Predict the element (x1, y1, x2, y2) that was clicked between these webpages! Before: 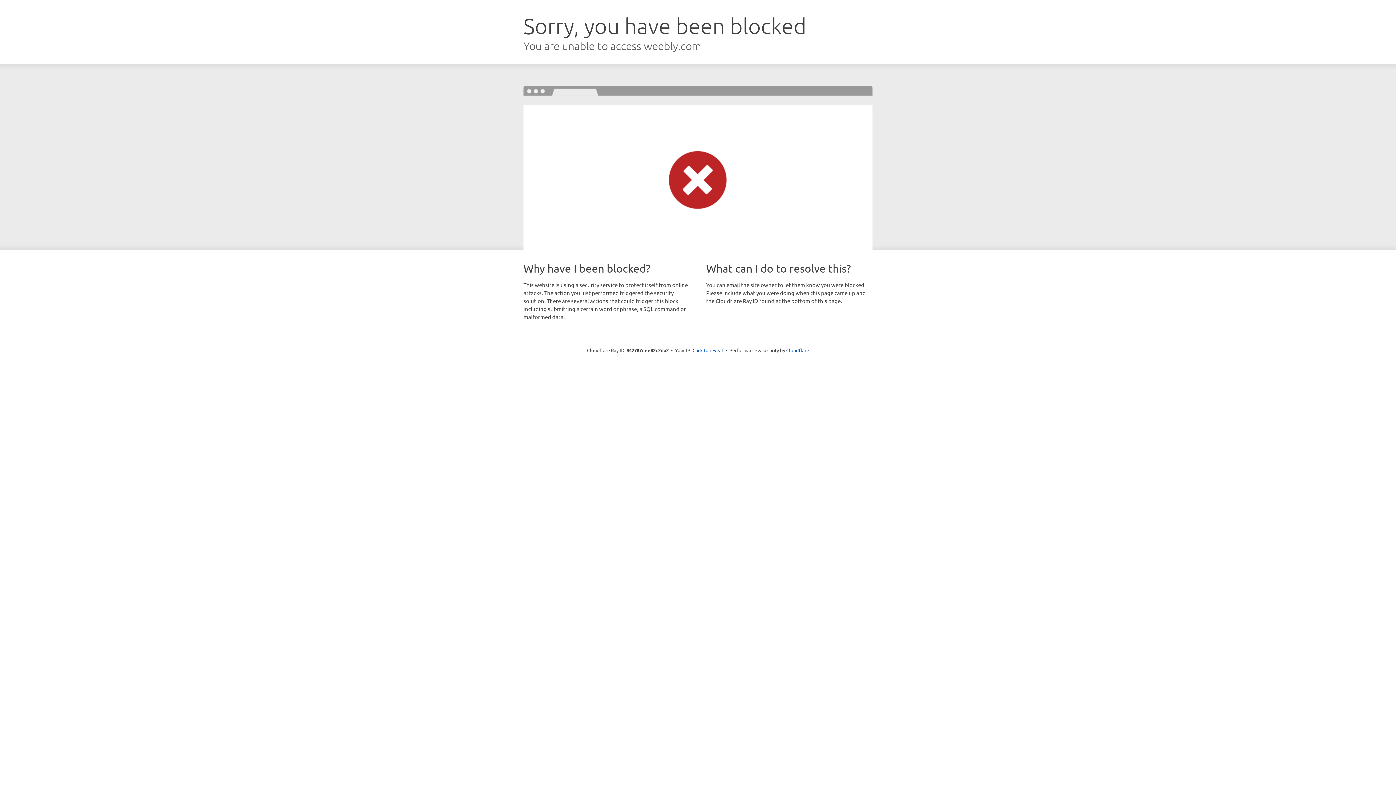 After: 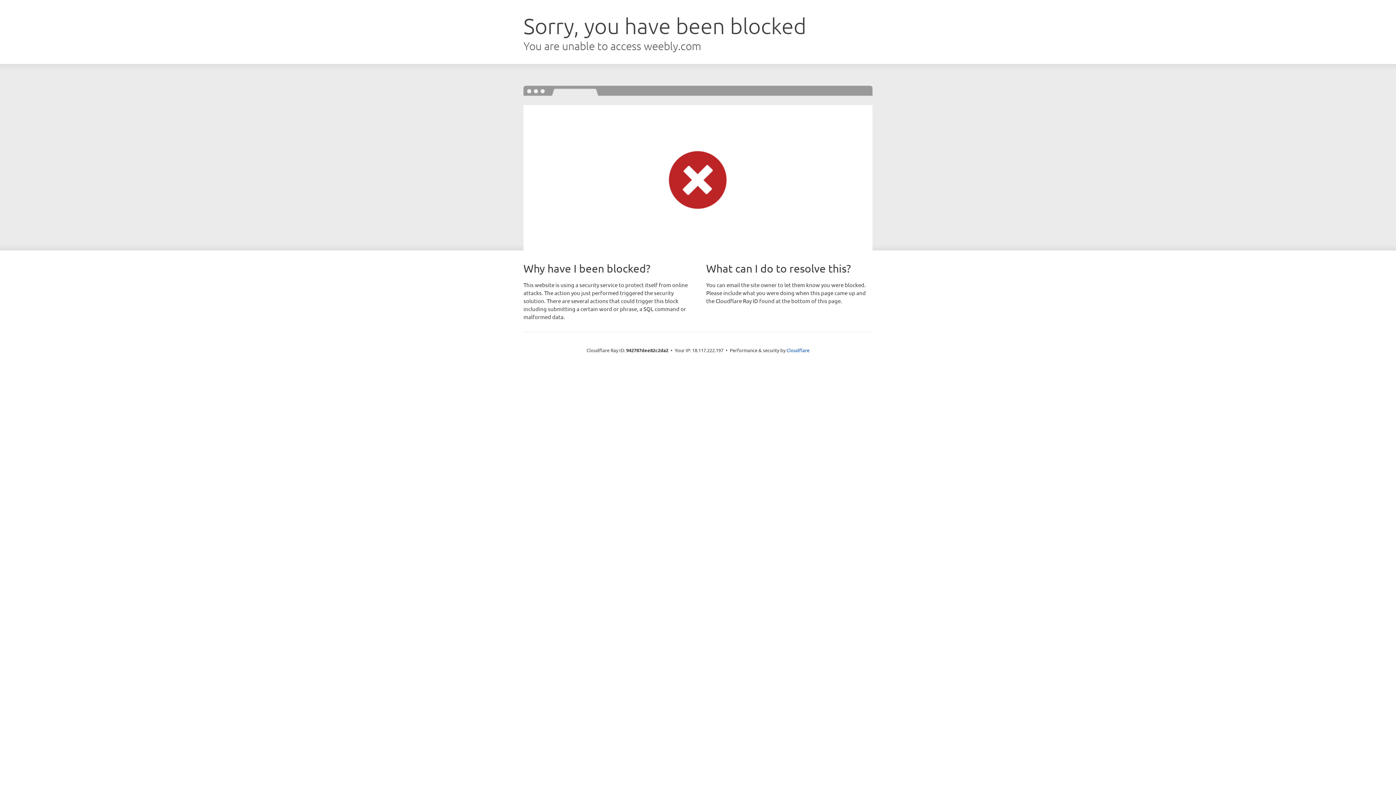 Action: label: Click to reveal bbox: (692, 346, 723, 353)